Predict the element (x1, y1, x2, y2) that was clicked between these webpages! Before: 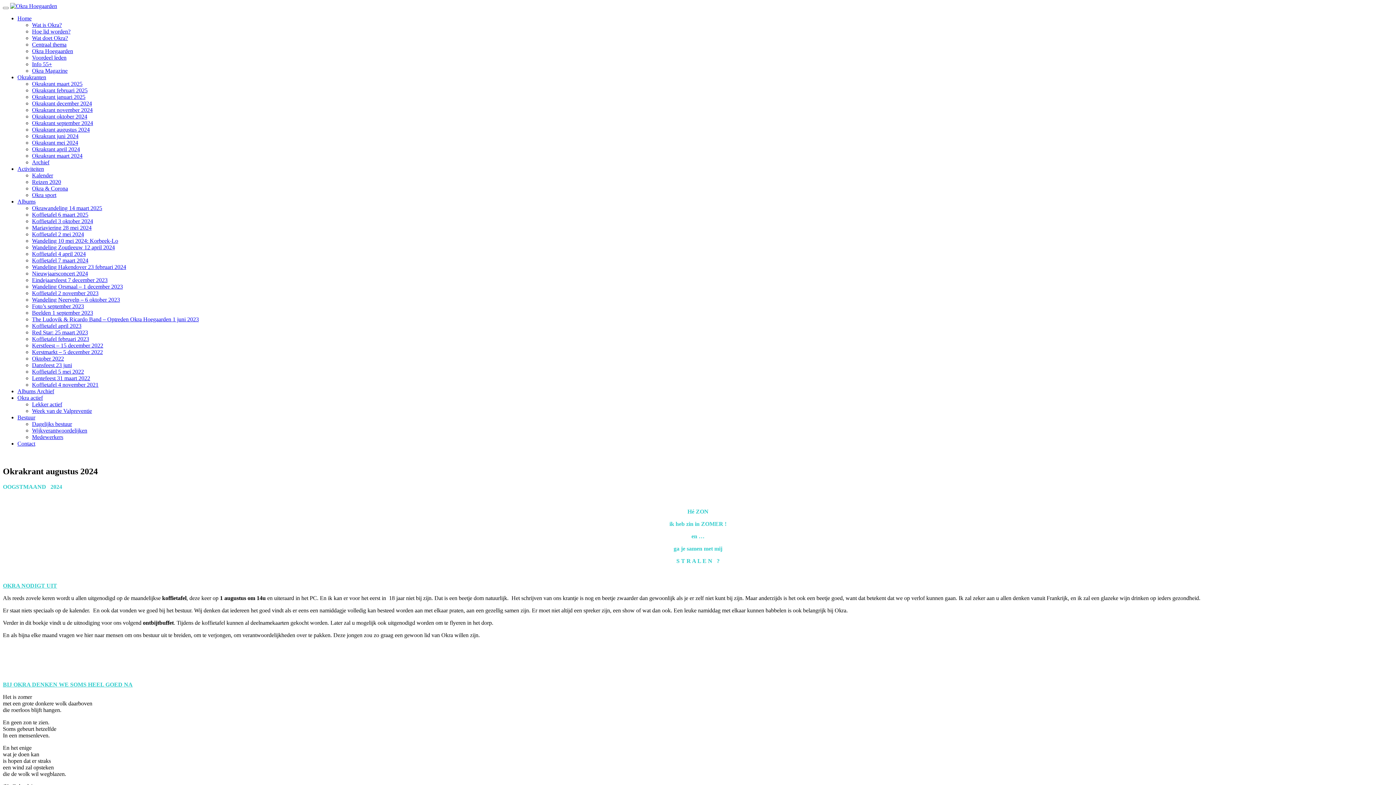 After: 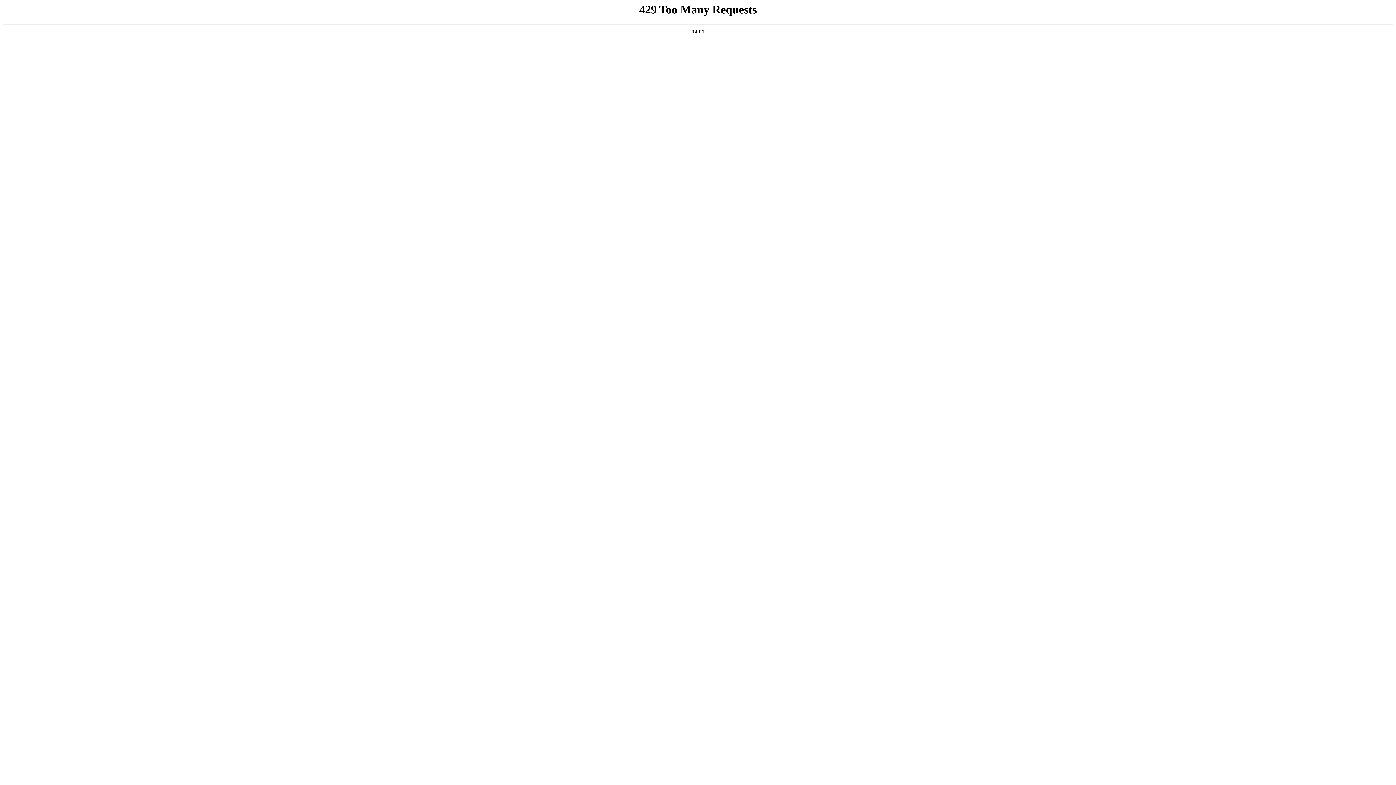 Action: label: Wijkverantwoordelijken bbox: (32, 427, 87, 433)